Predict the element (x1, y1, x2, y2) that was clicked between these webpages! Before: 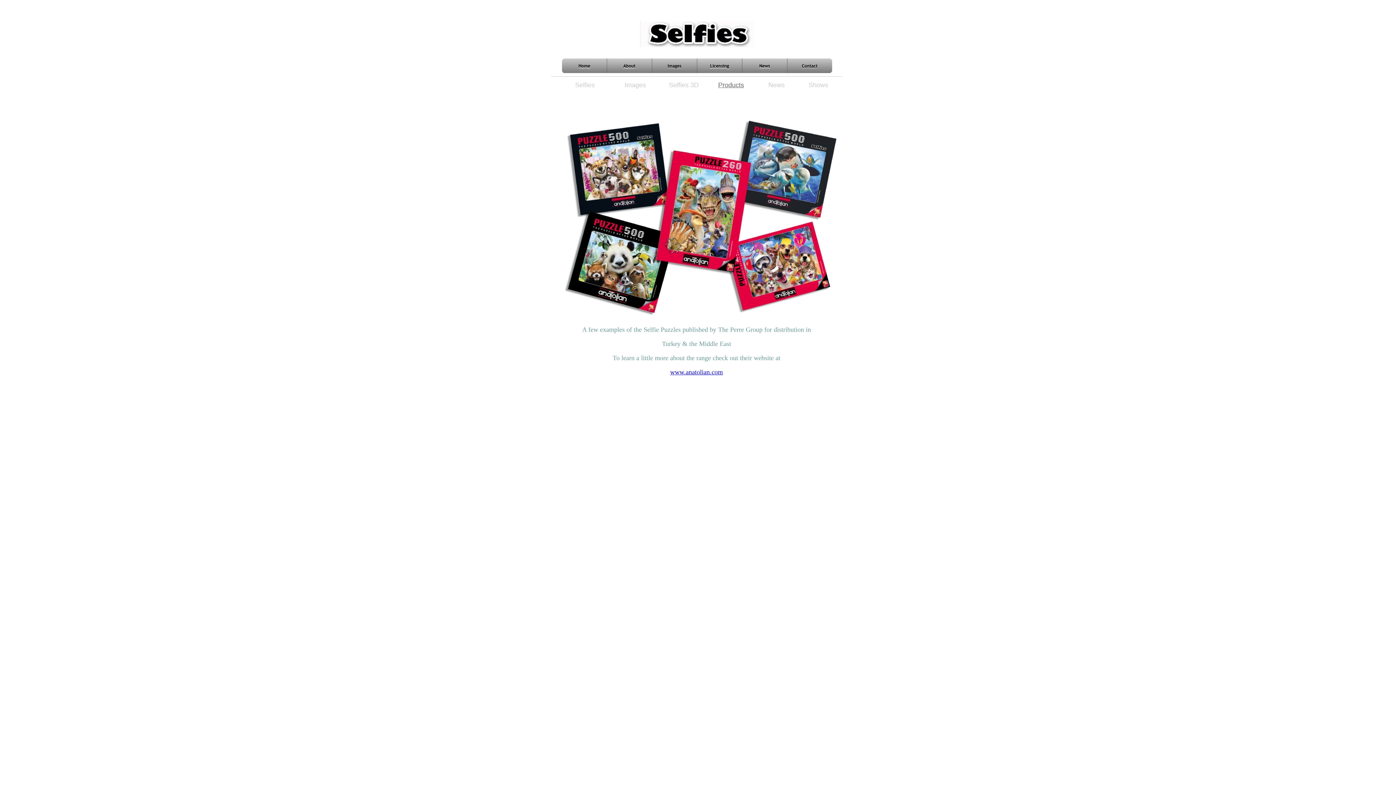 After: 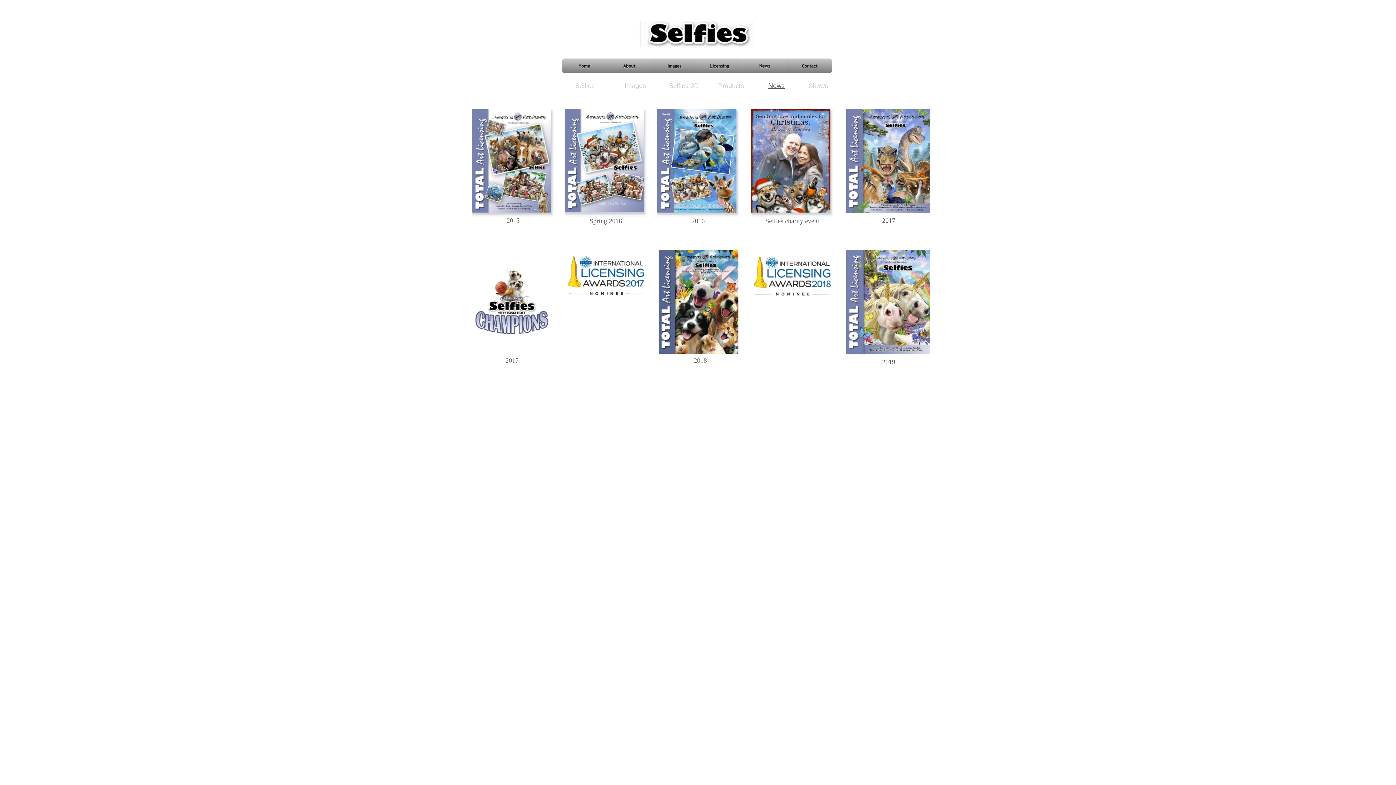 Action: label: News bbox: (768, 81, 784, 88)